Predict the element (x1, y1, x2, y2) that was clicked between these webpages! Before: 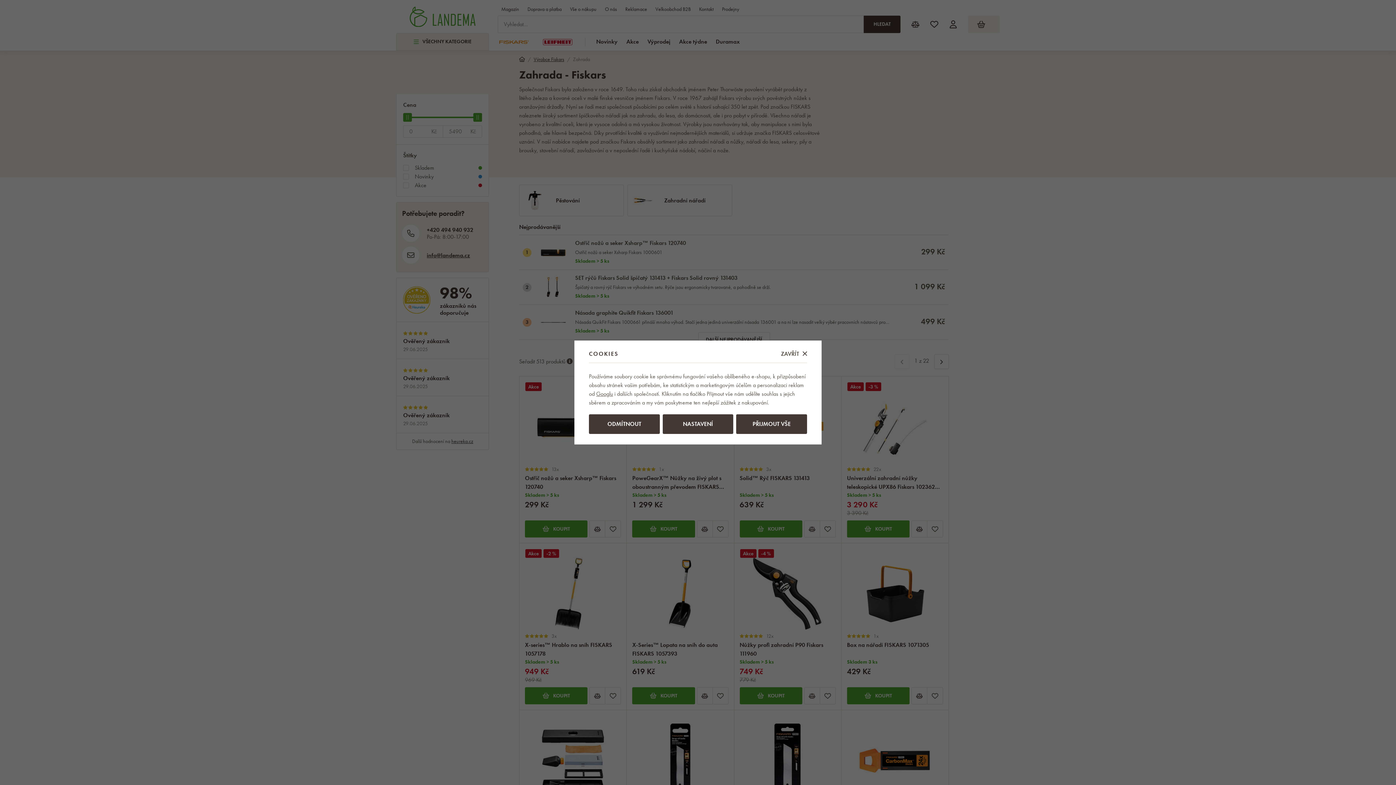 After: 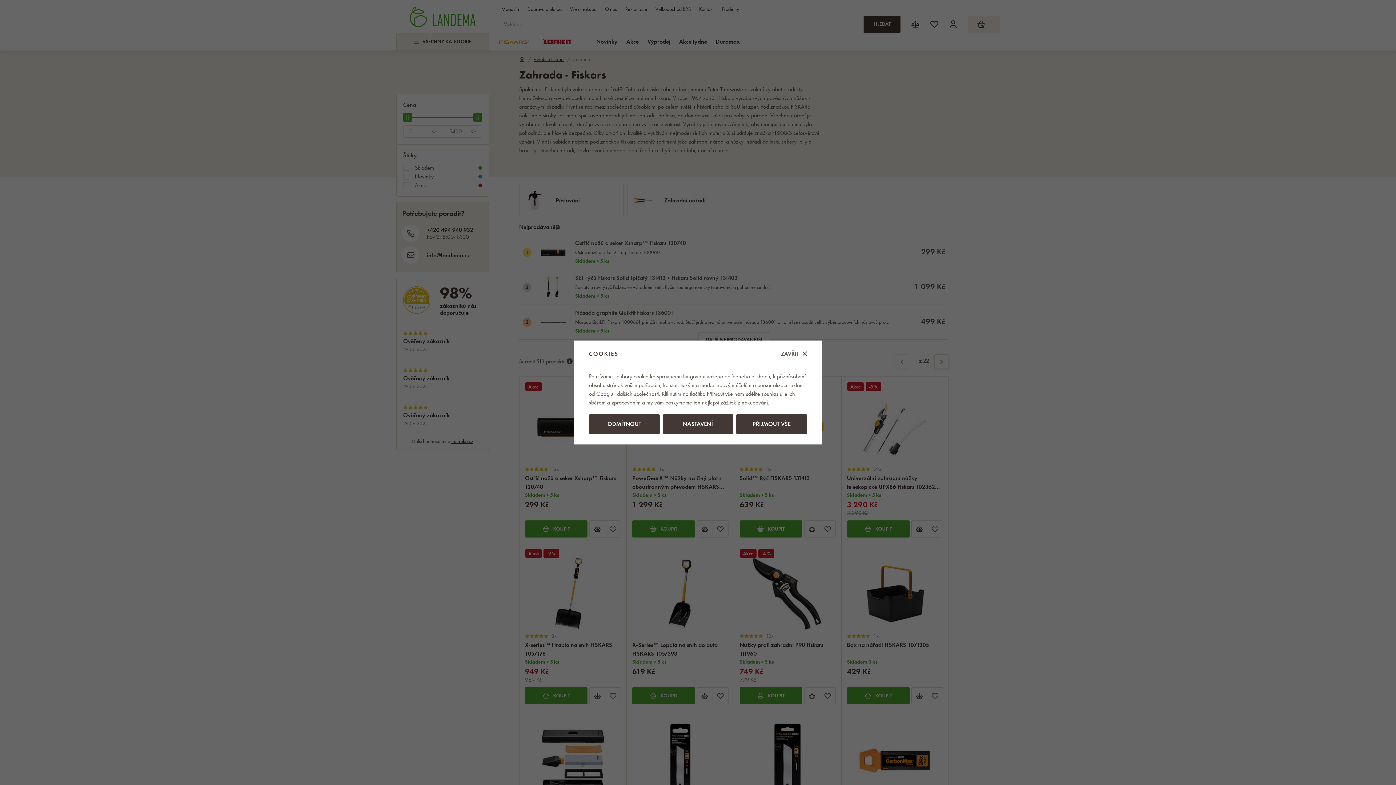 Action: bbox: (596, 390, 613, 397) label: Googlu